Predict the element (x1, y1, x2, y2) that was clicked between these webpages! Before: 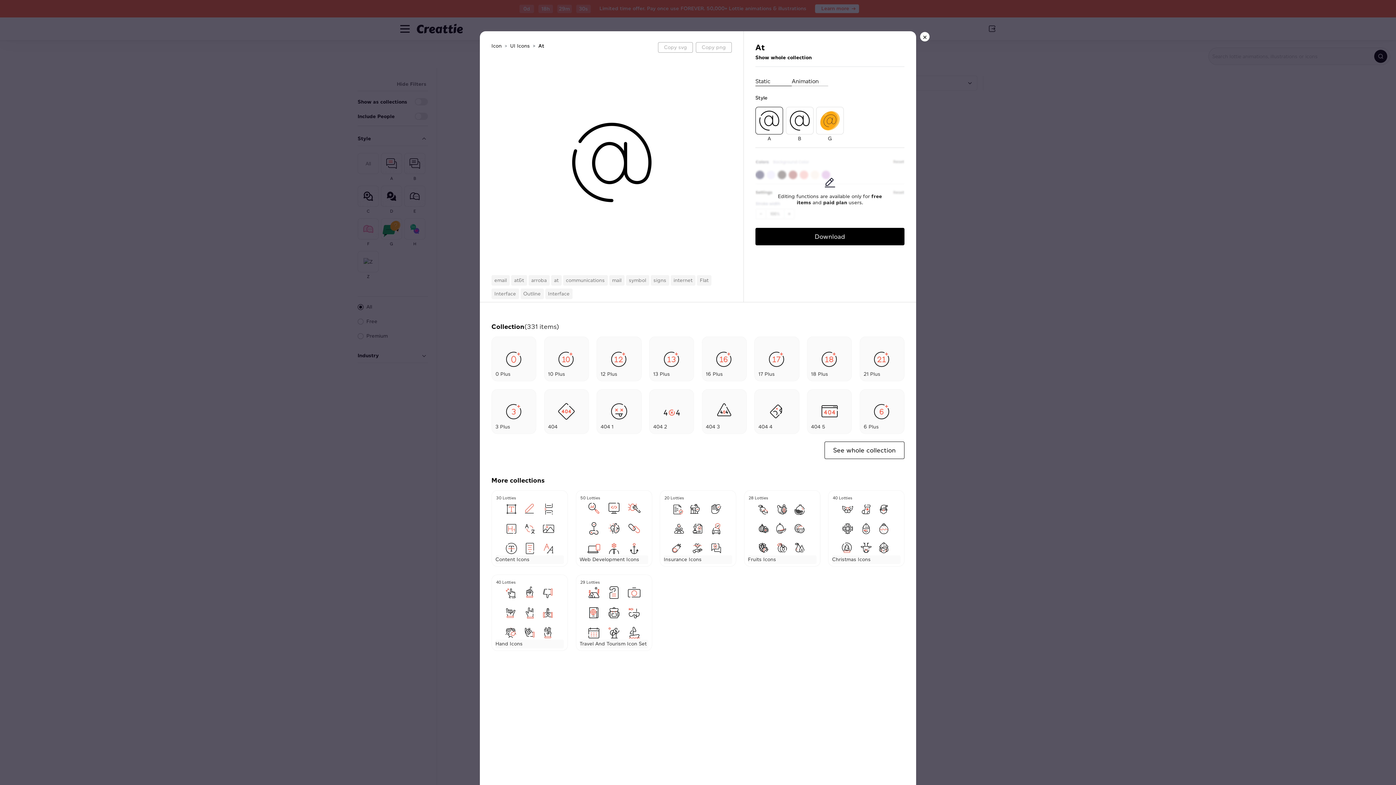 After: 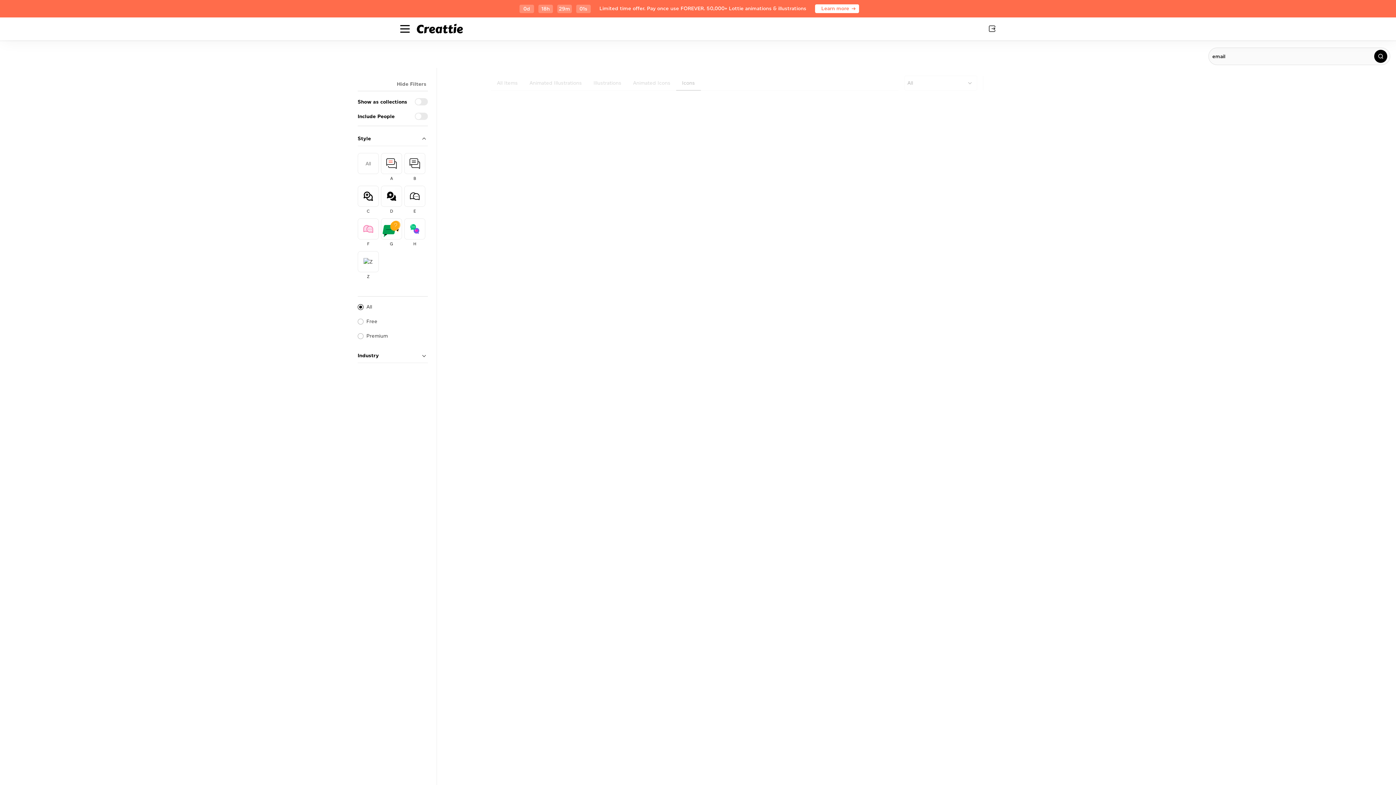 Action: label: email bbox: (491, 275, 509, 285)